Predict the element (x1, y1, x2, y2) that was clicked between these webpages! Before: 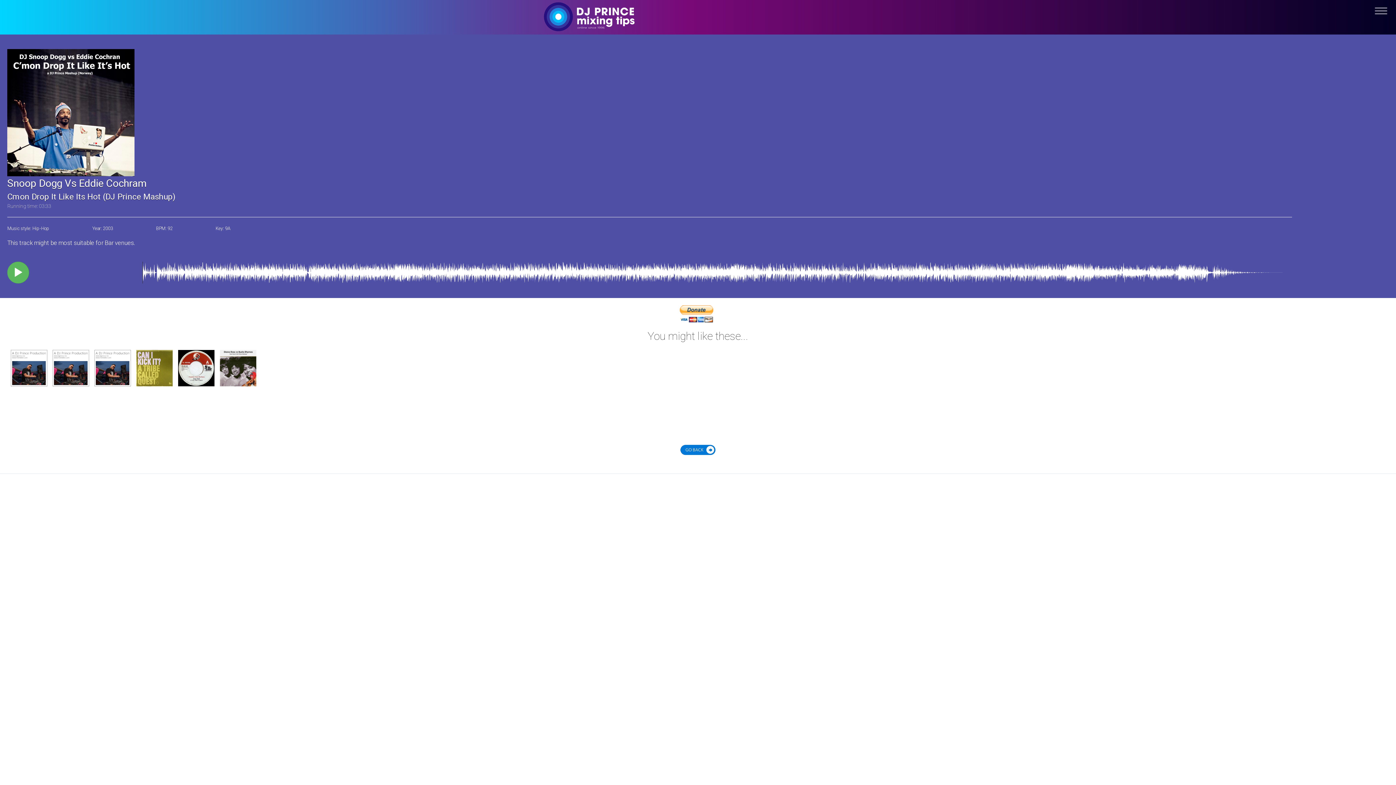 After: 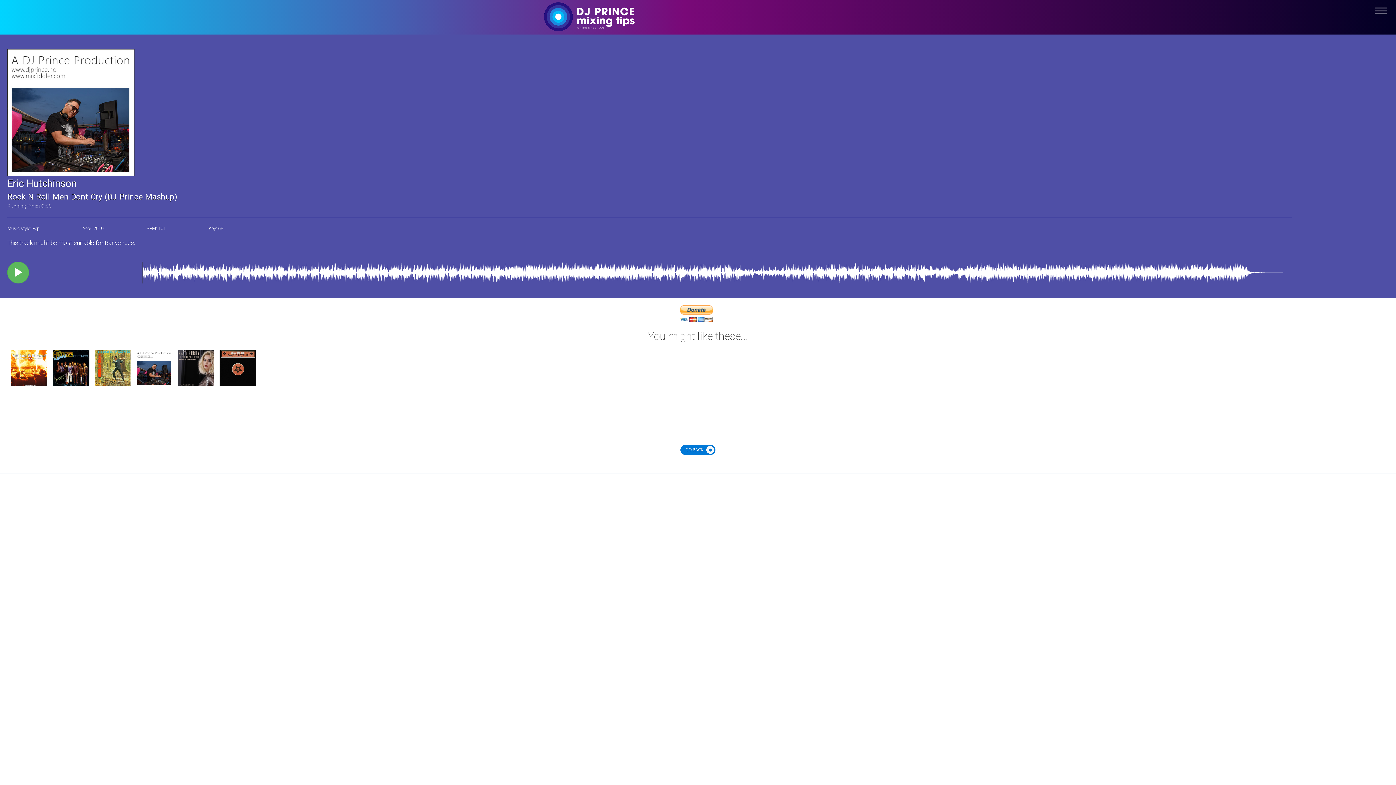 Action: bbox: (52, 368, 94, 374)